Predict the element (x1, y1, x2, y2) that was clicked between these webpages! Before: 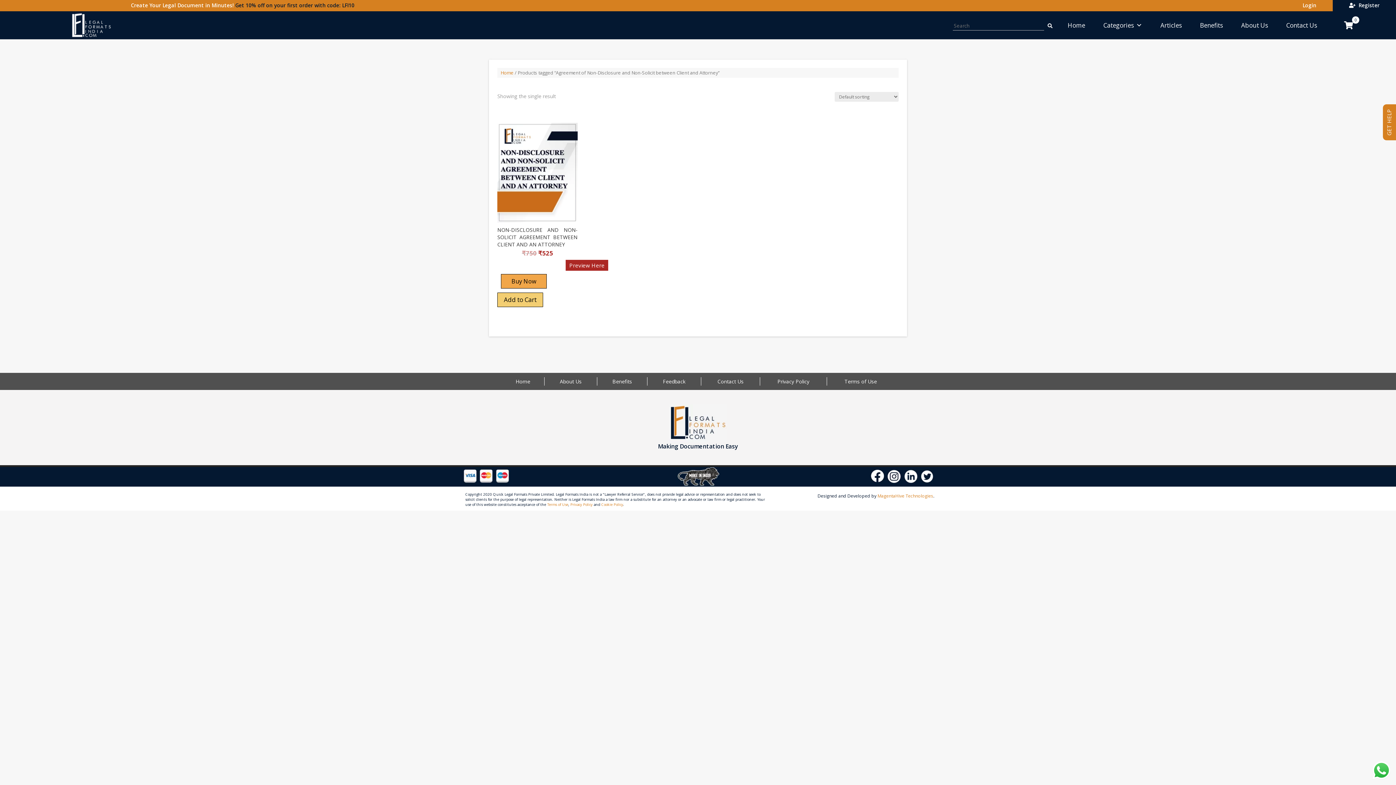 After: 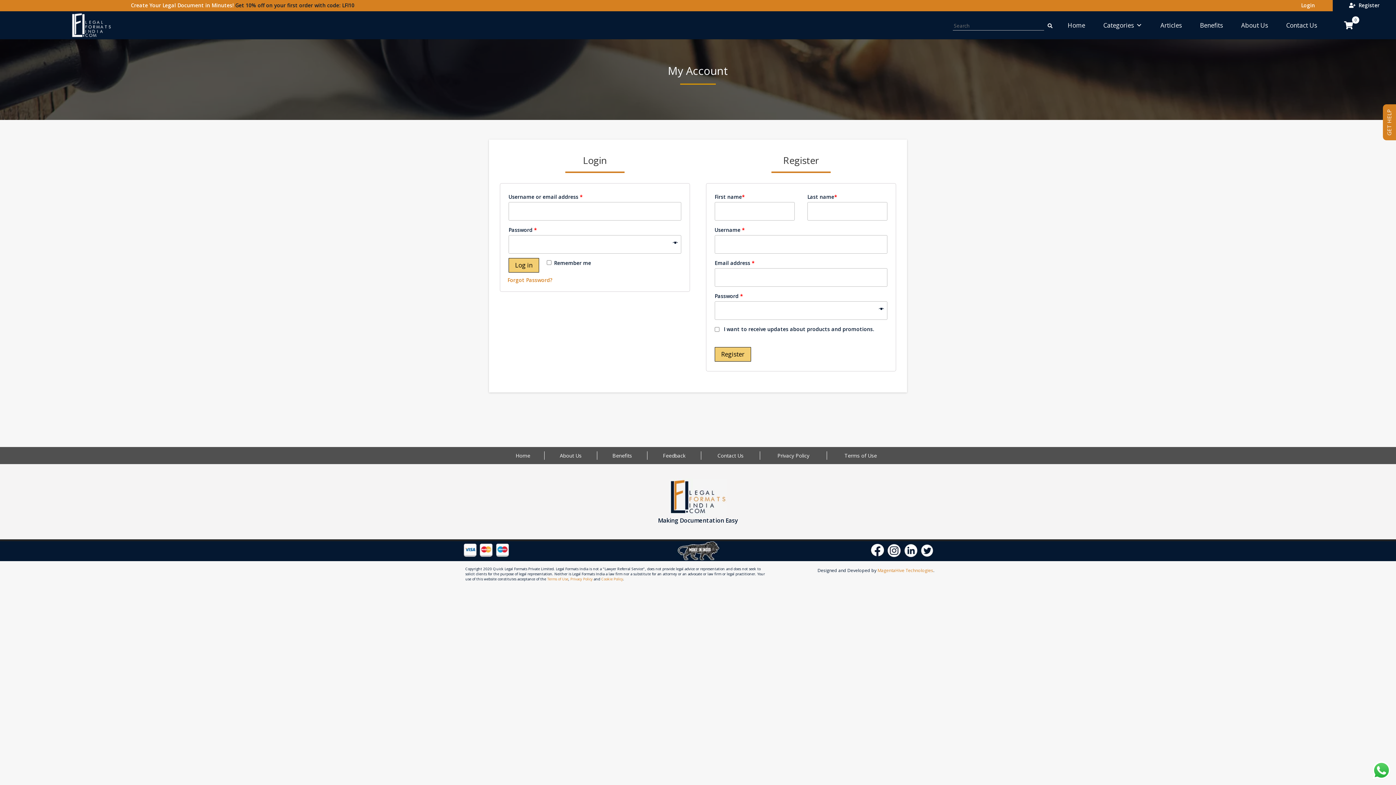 Action: bbox: (1300, 0, 1316, 11) label:   Login